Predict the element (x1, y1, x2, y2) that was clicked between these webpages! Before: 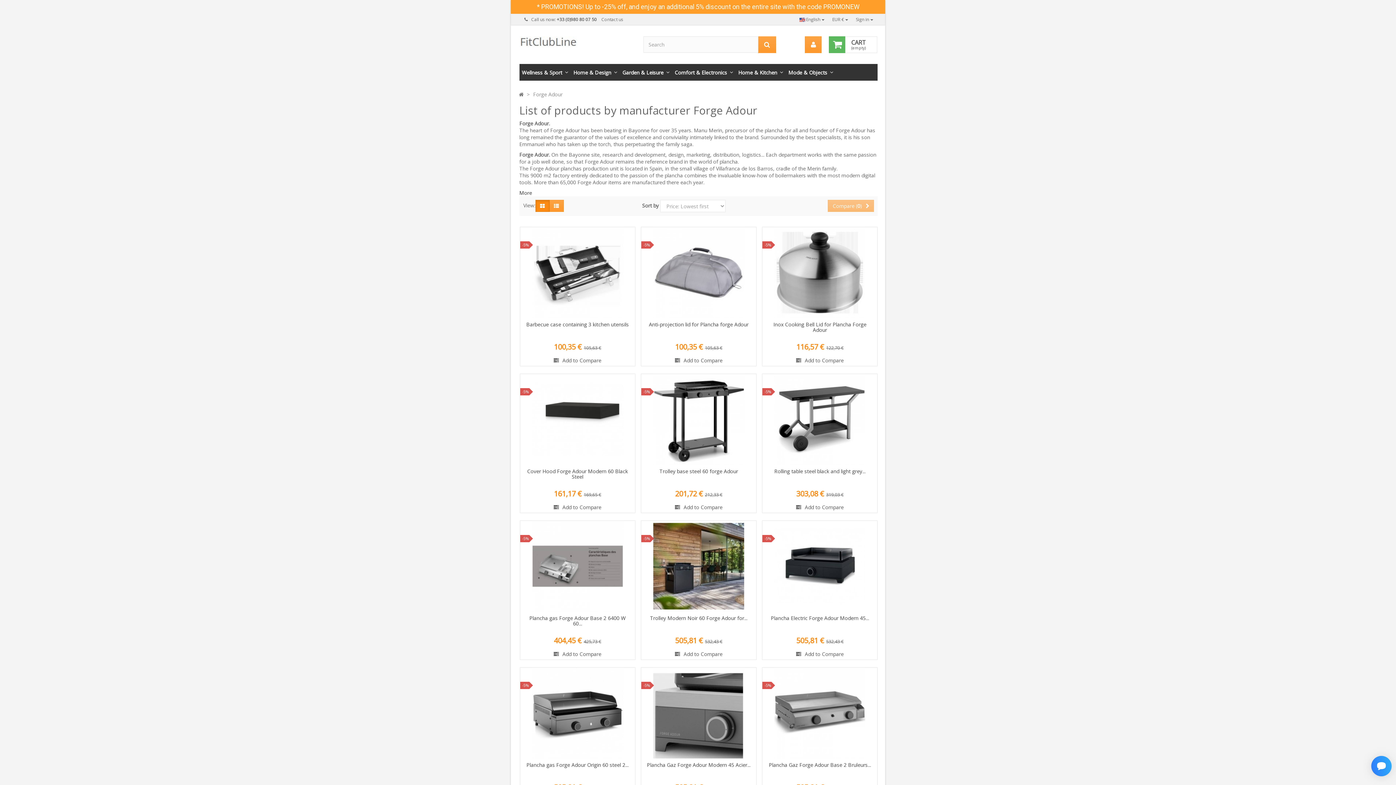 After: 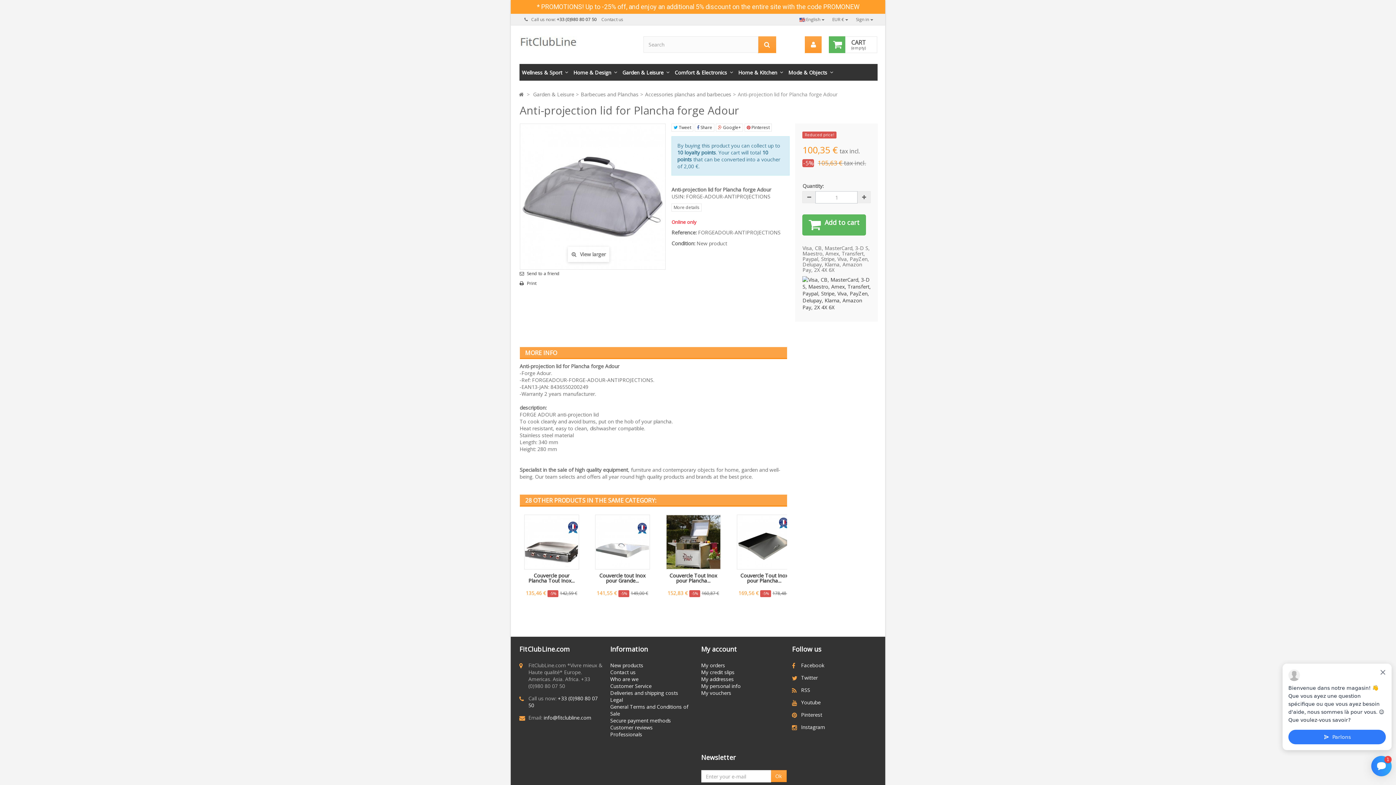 Action: bbox: (641, 227, 756, 343) label: Anti-projection lid for Plancha forge Adour